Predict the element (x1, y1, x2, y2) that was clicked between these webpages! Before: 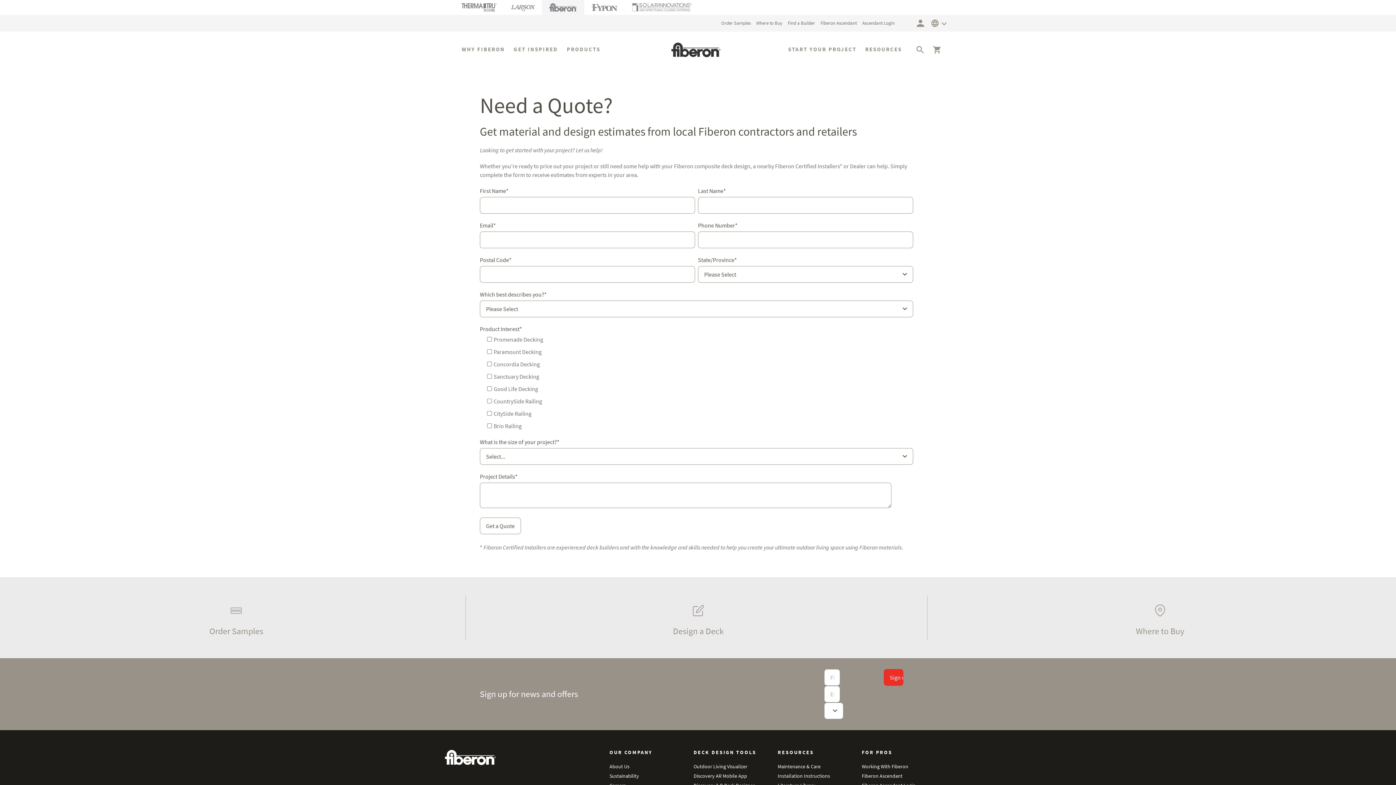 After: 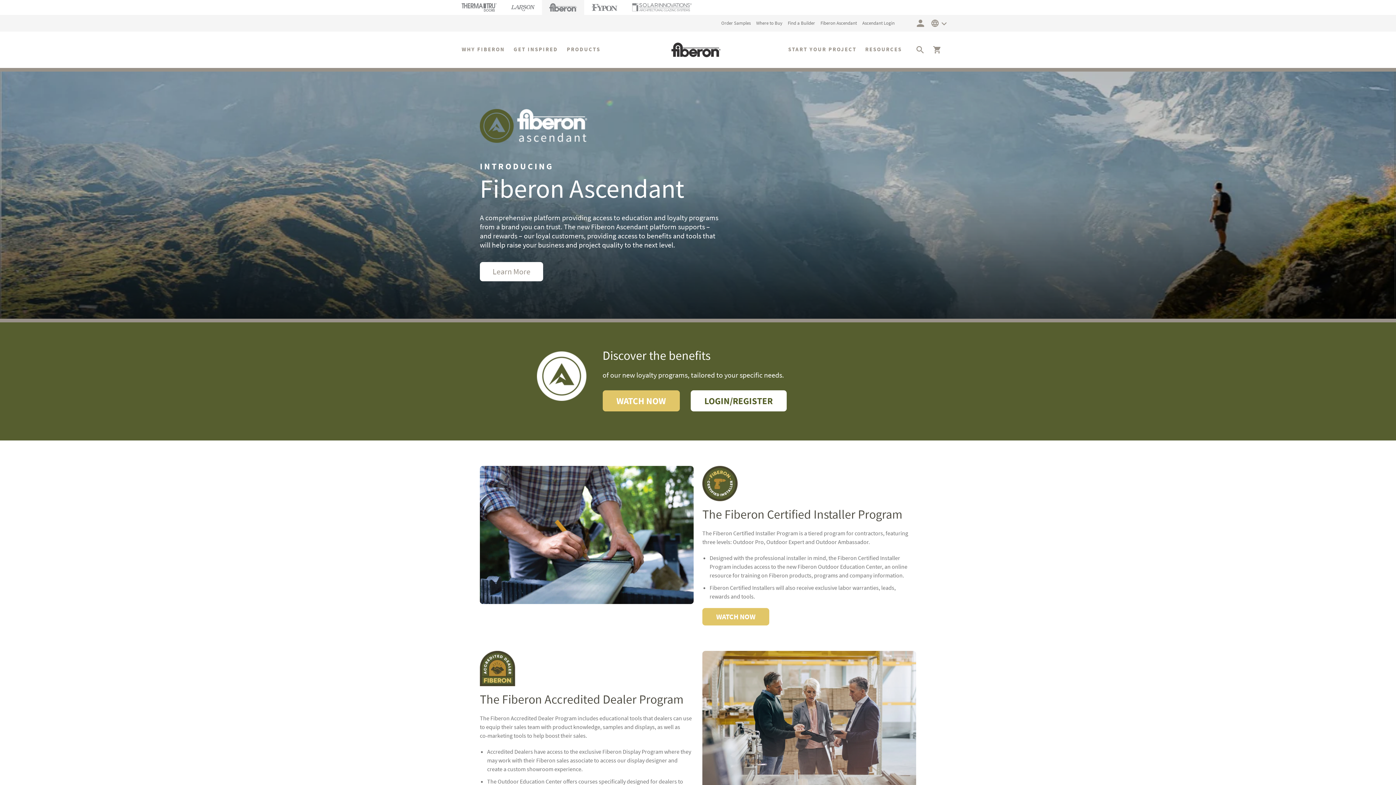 Action: bbox: (820, 19, 857, 27) label: Fiberon Ascendant